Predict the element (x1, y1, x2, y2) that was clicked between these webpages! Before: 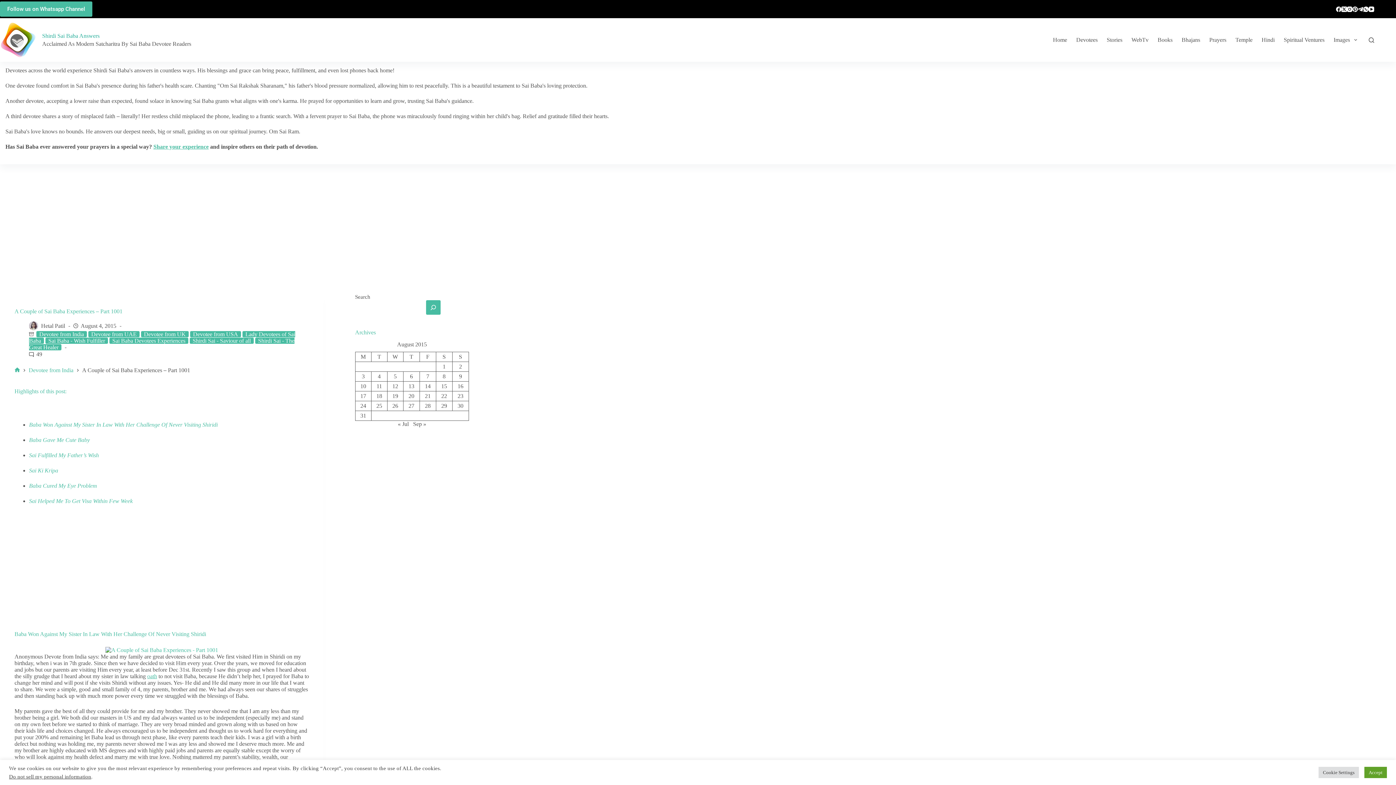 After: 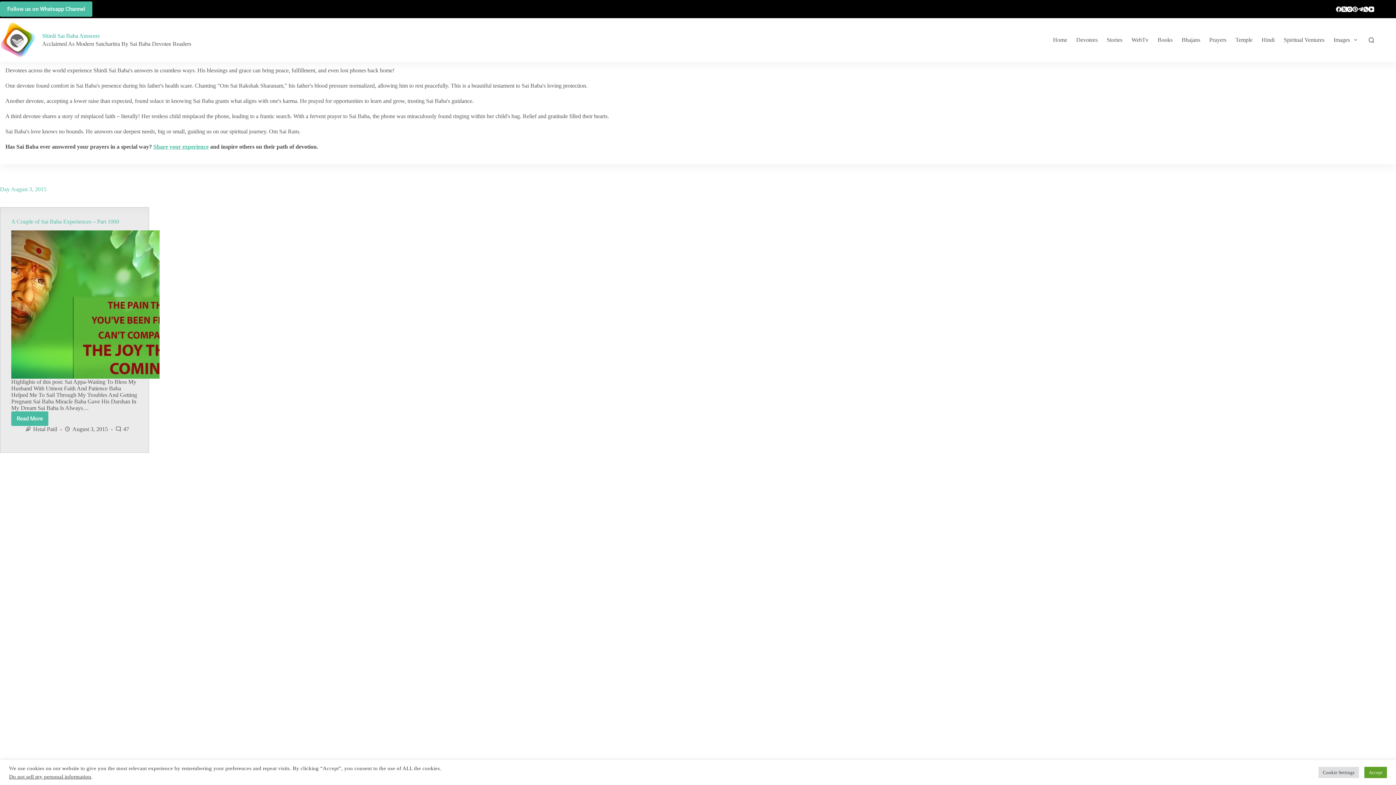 Action: bbox: (361, 373, 364, 379) label: Posts published on August 3, 2015